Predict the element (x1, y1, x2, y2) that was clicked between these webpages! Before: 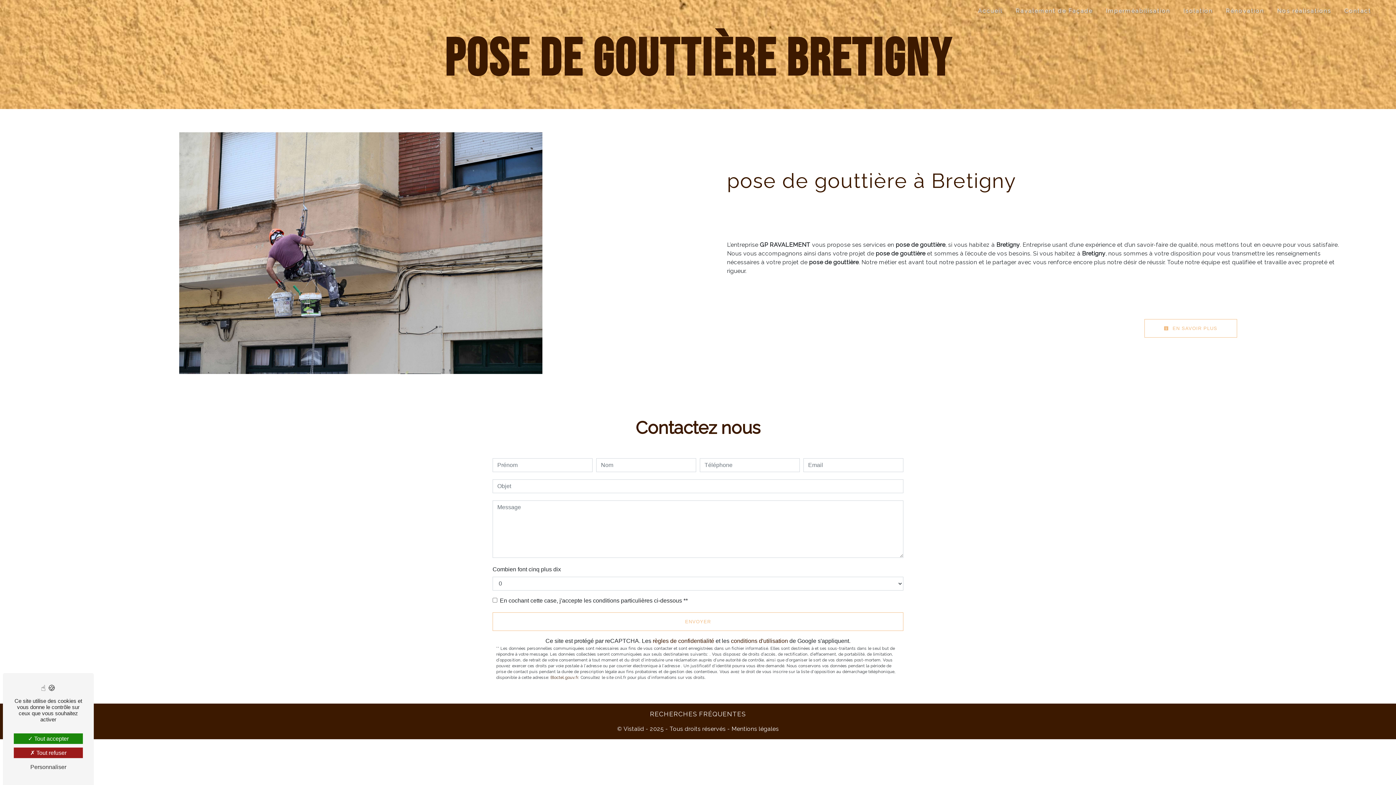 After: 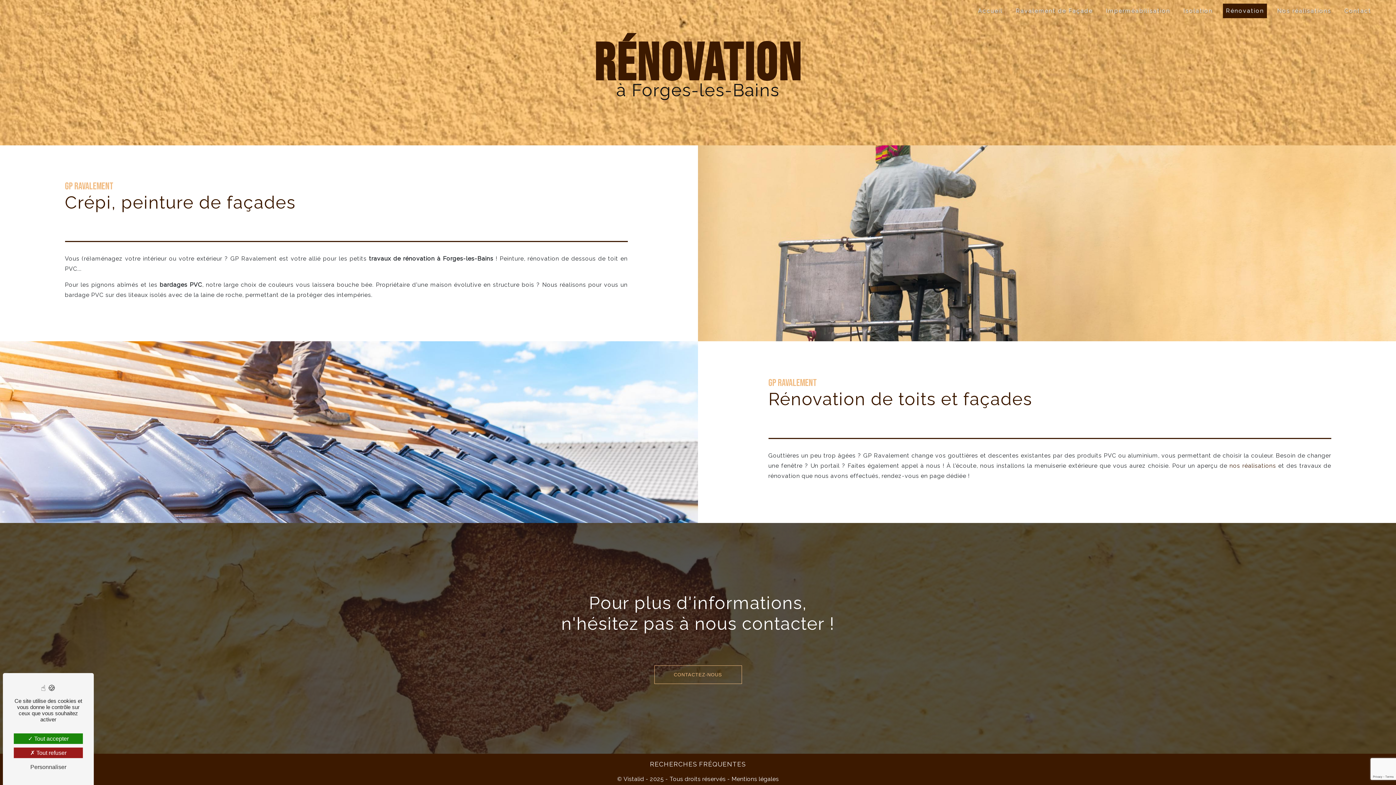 Action: bbox: (1223, 3, 1267, 18) label: Rénovation